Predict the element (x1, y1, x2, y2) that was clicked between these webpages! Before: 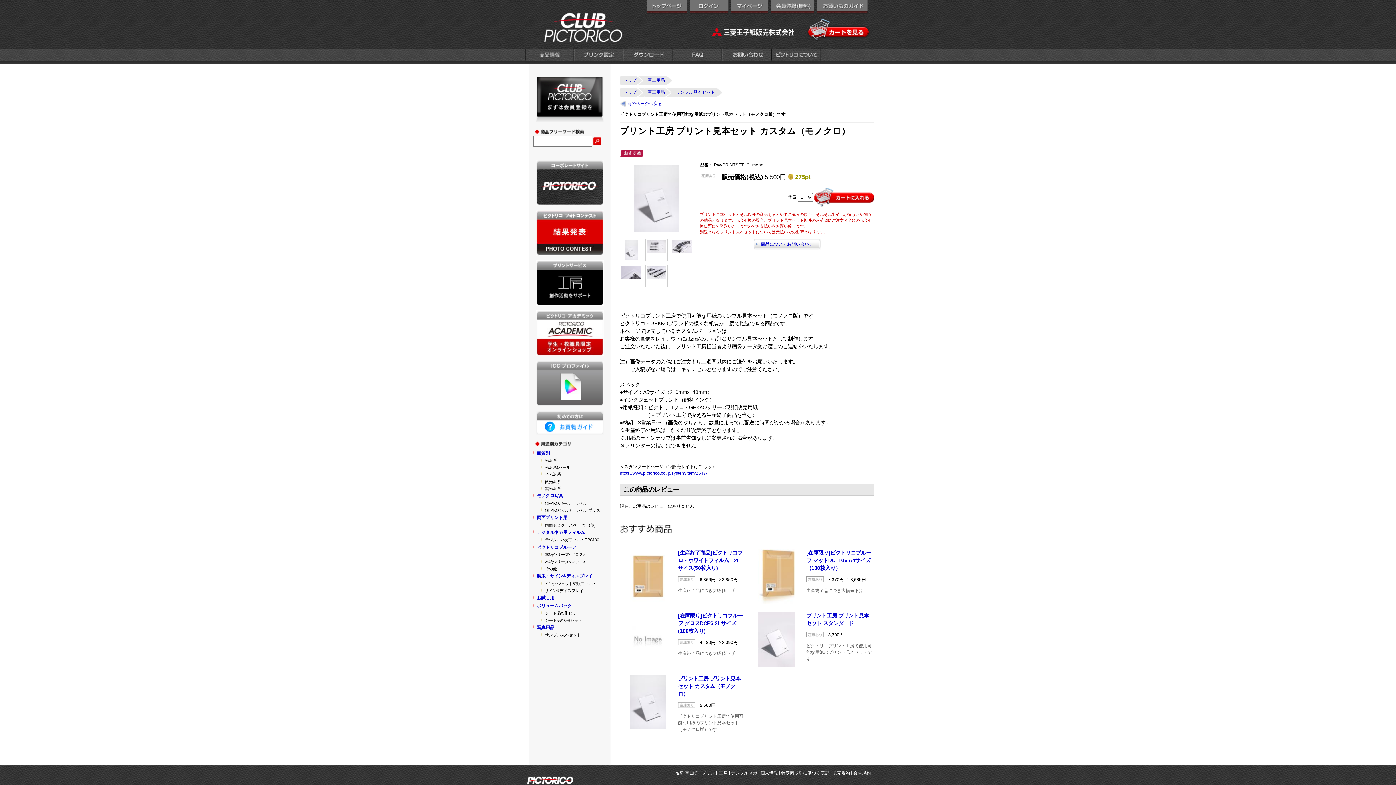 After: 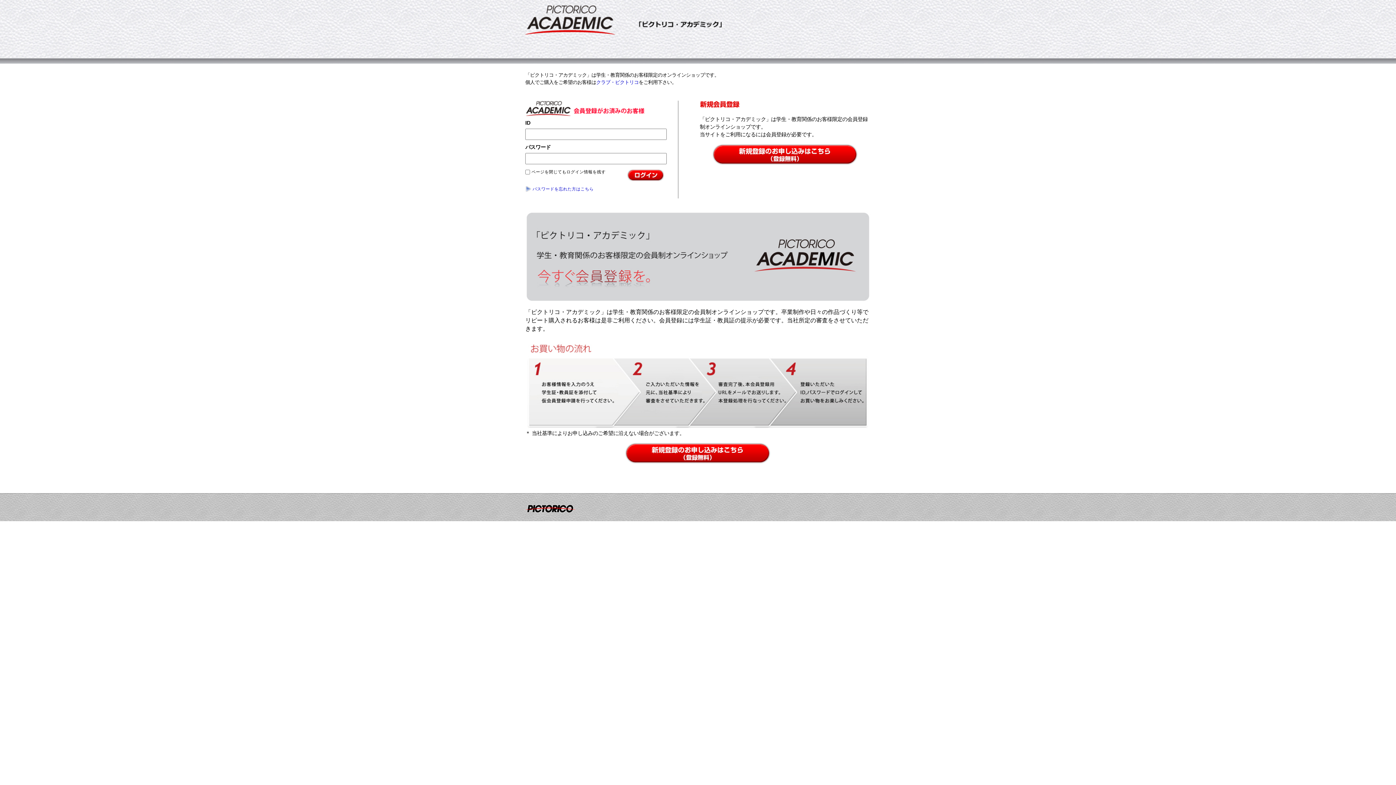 Action: bbox: (535, 350, 603, 355)